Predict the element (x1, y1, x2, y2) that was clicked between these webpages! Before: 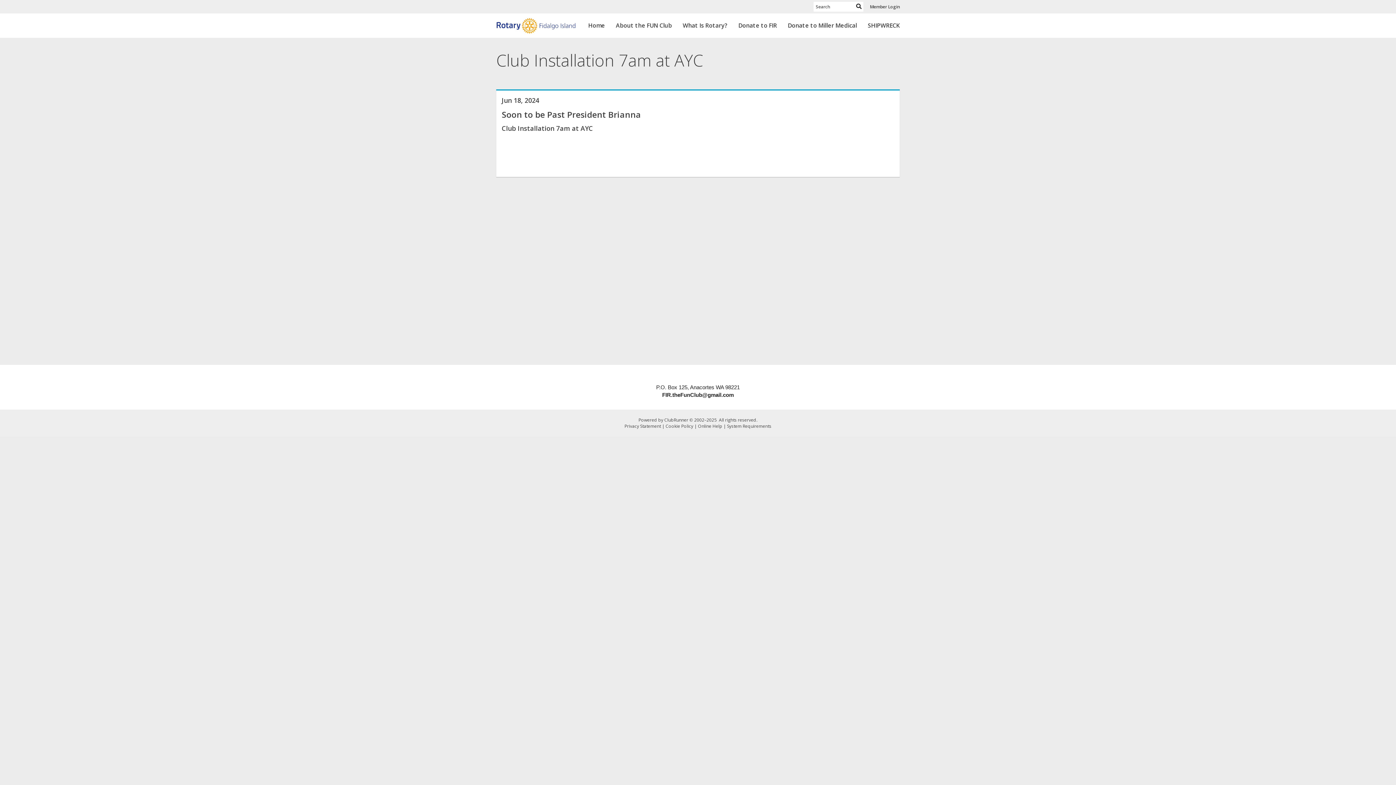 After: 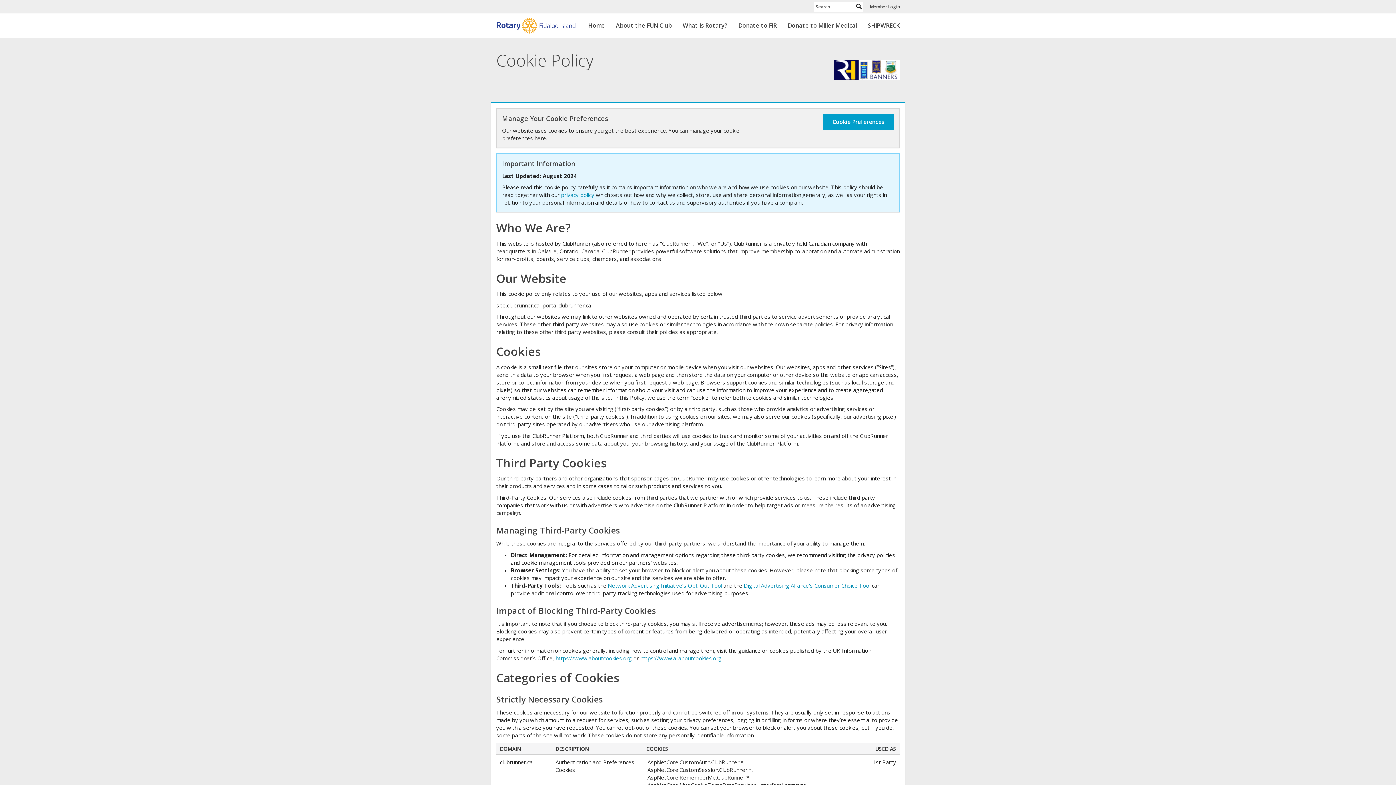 Action: bbox: (665, 423, 693, 429) label: Cookie Policy